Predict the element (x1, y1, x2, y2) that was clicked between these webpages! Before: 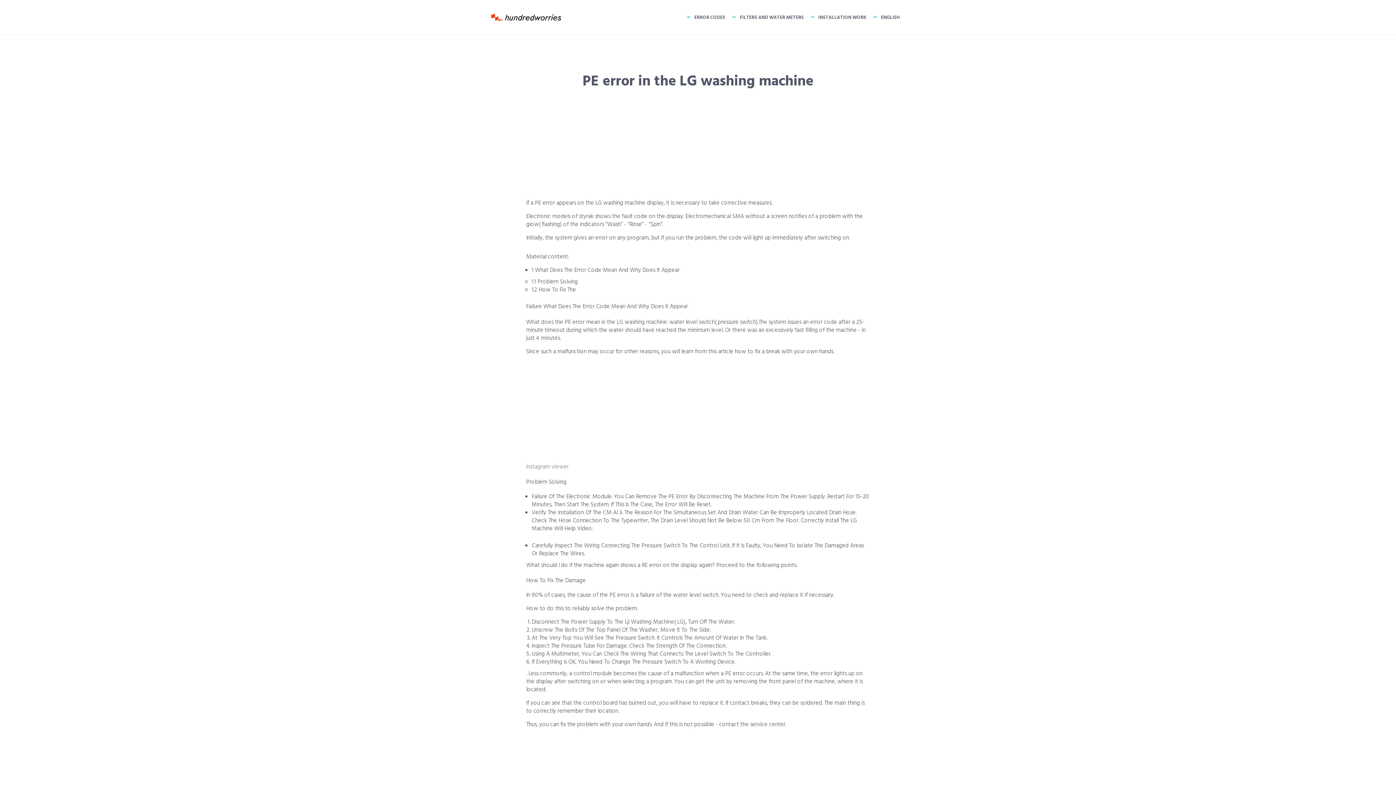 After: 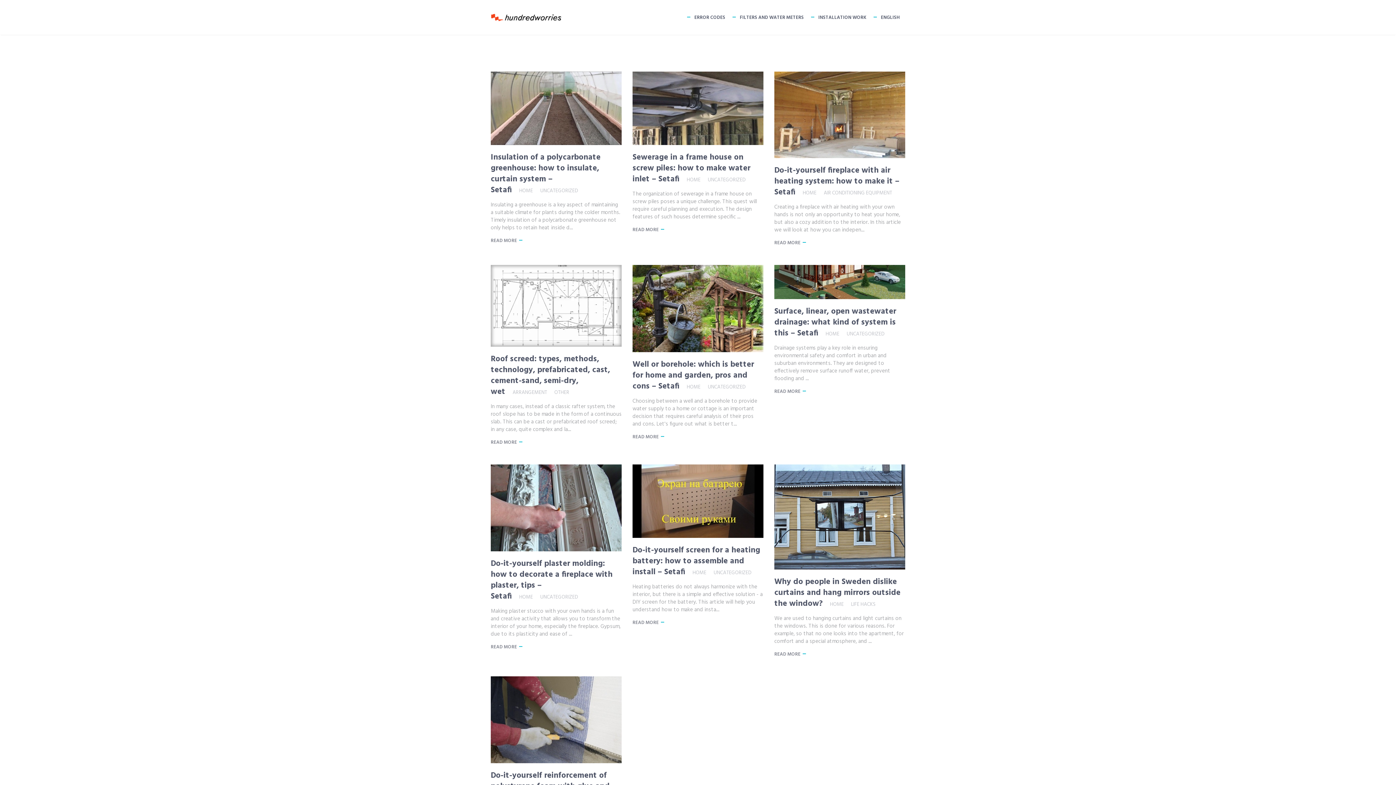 Action: bbox: (490, 0, 563, 34)